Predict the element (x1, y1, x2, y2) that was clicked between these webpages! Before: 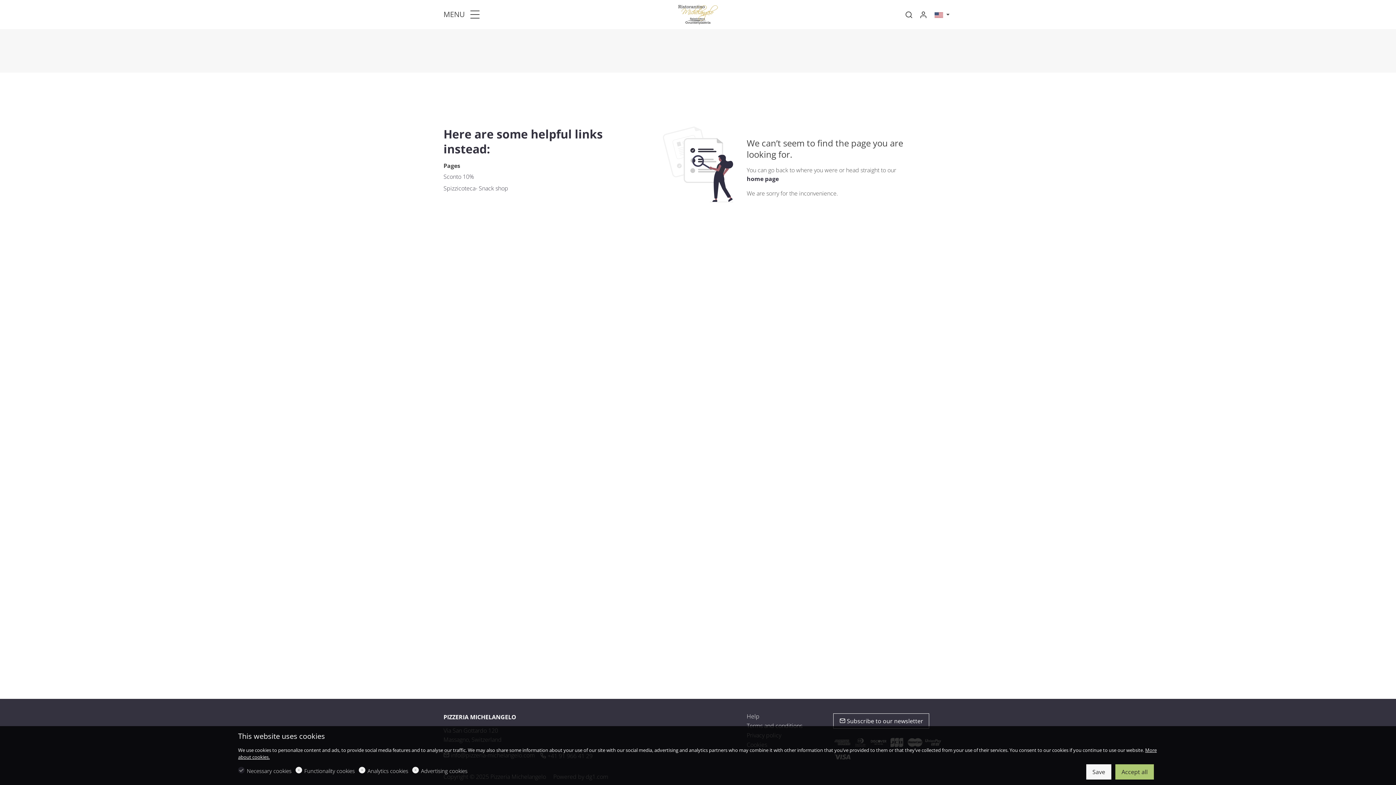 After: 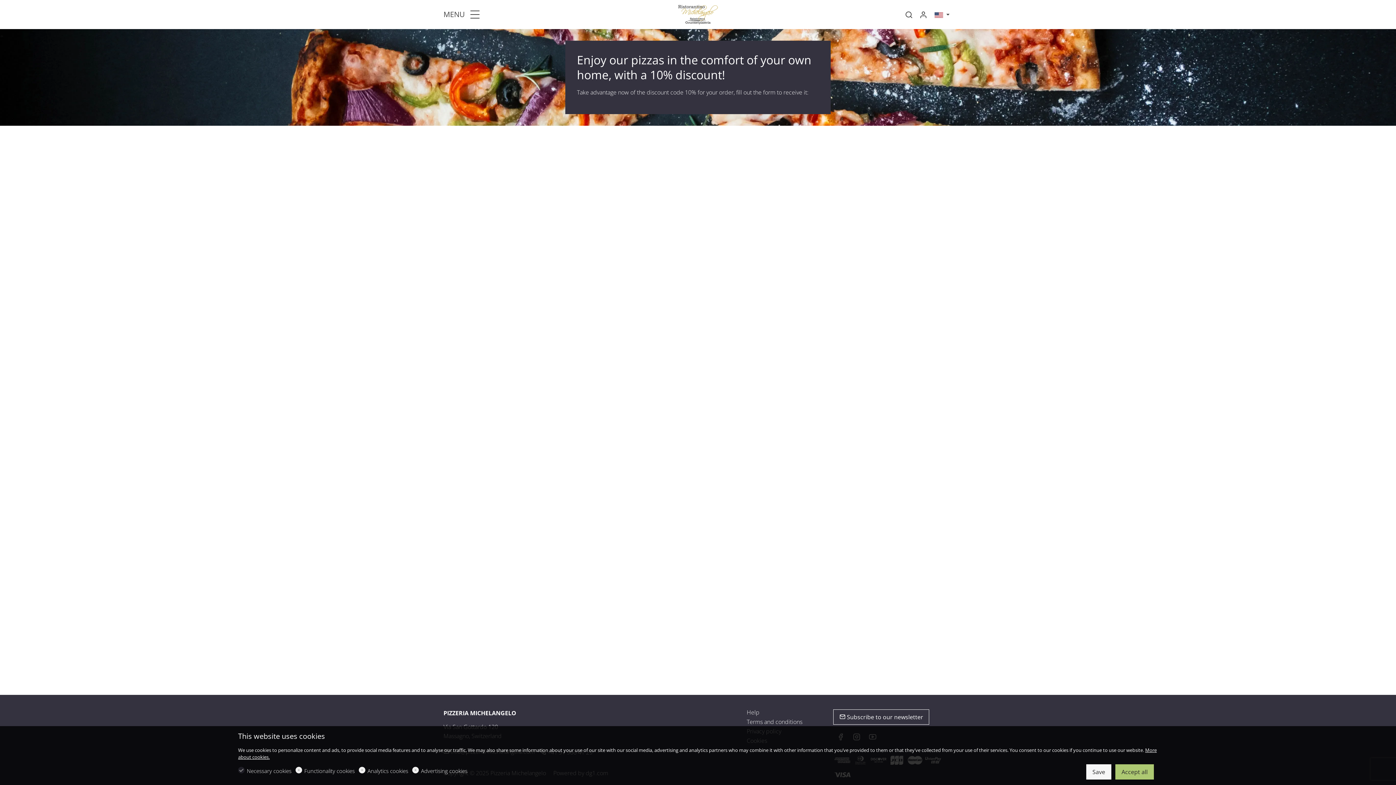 Action: bbox: (443, 172, 474, 180) label: Sconto 10%